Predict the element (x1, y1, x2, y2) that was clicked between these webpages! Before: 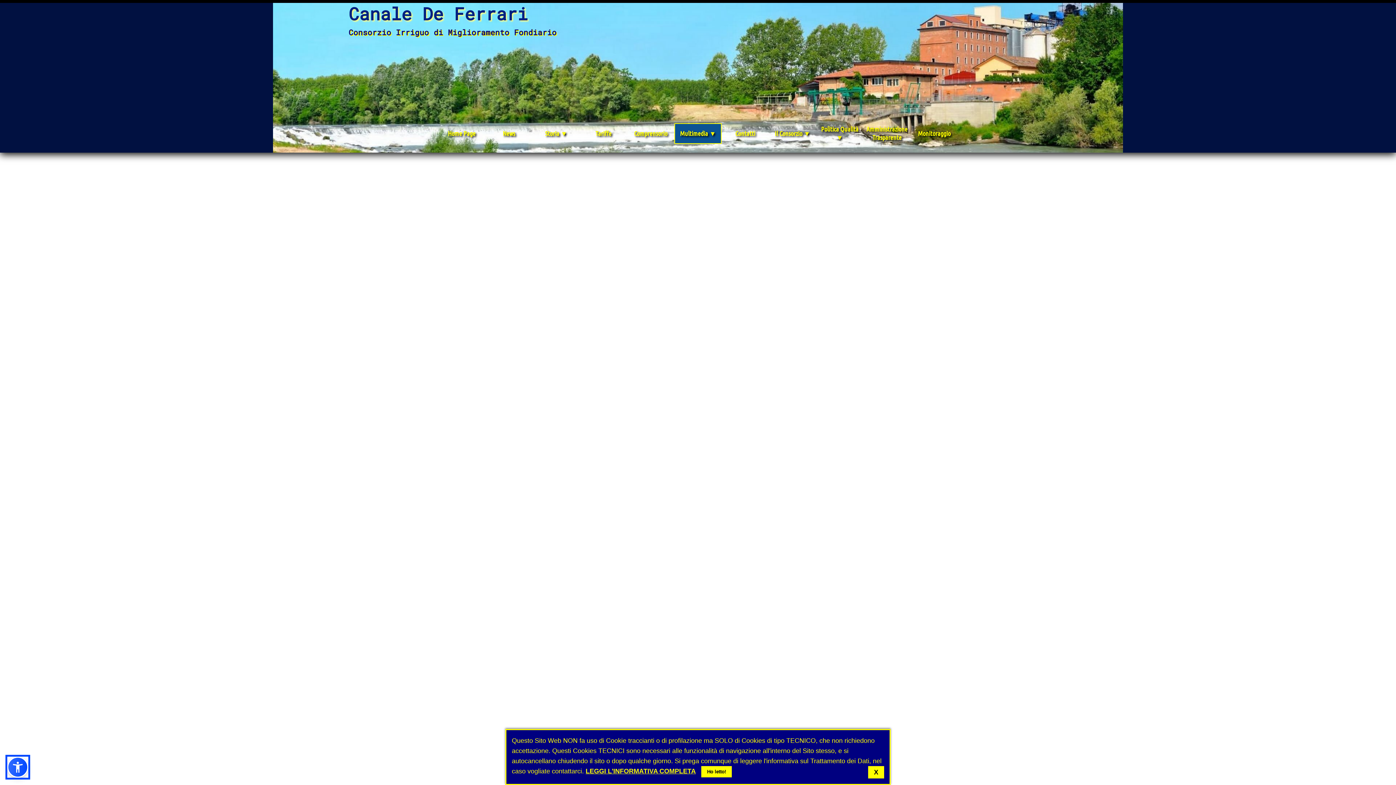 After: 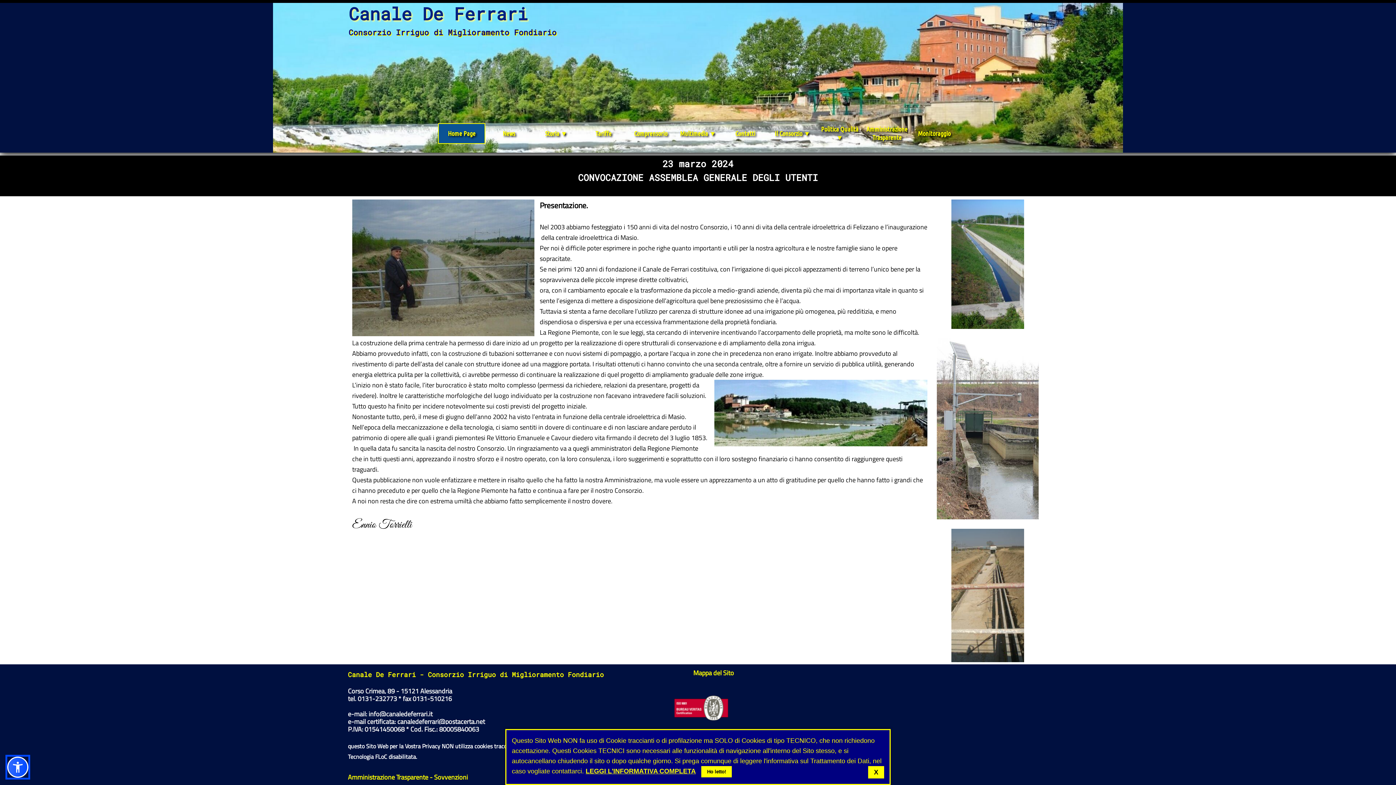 Action: label: Home Page bbox: (440, 124, 483, 143)